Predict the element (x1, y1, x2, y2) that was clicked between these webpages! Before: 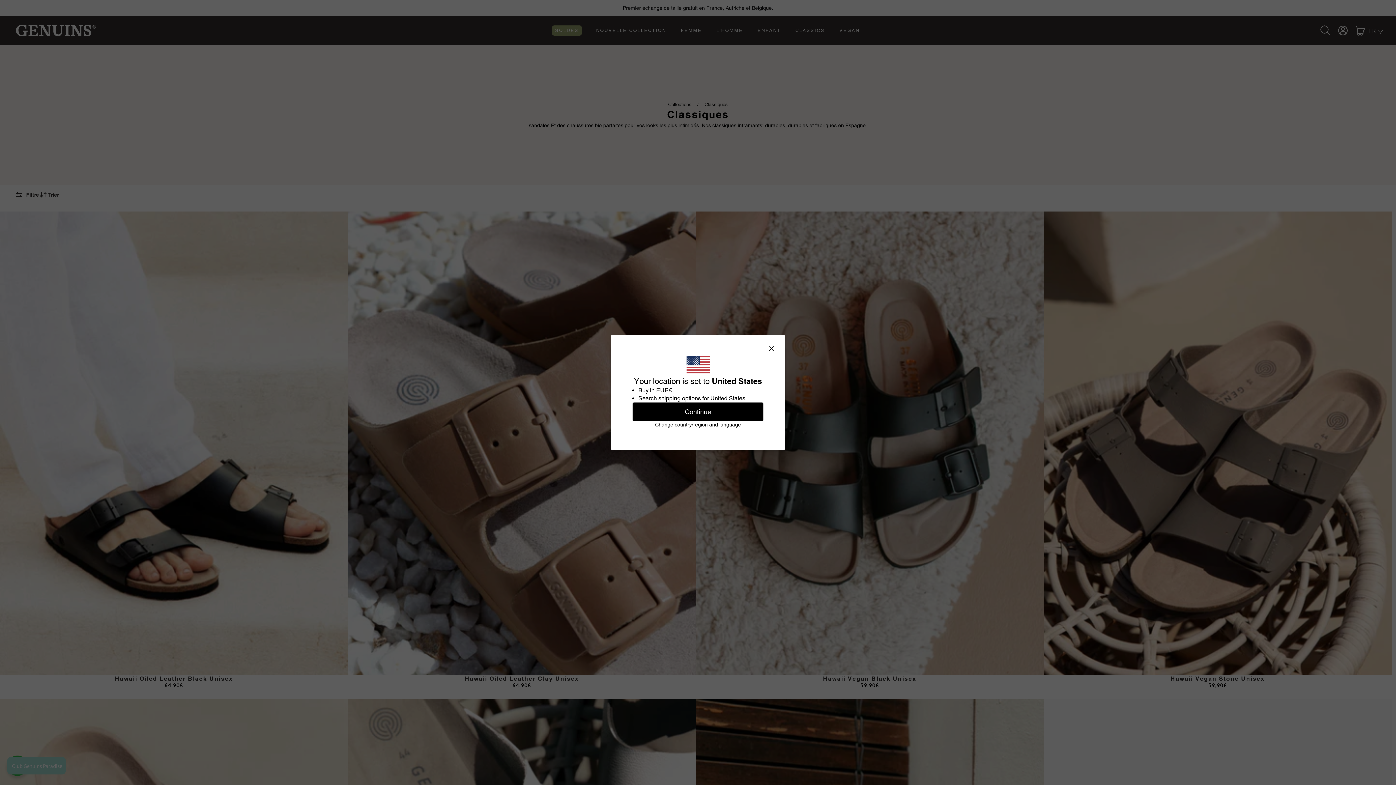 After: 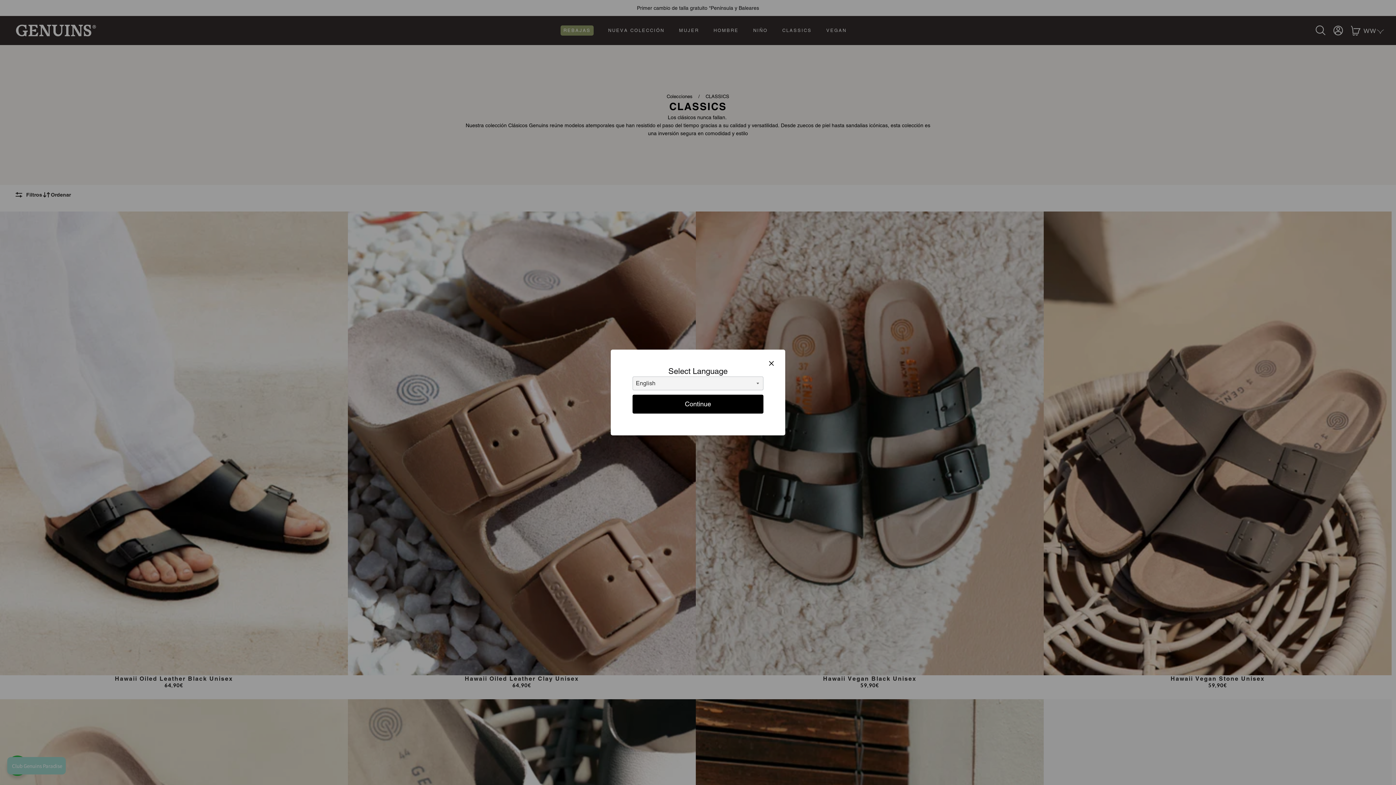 Action: bbox: (632, 402, 763, 421) label: Continue